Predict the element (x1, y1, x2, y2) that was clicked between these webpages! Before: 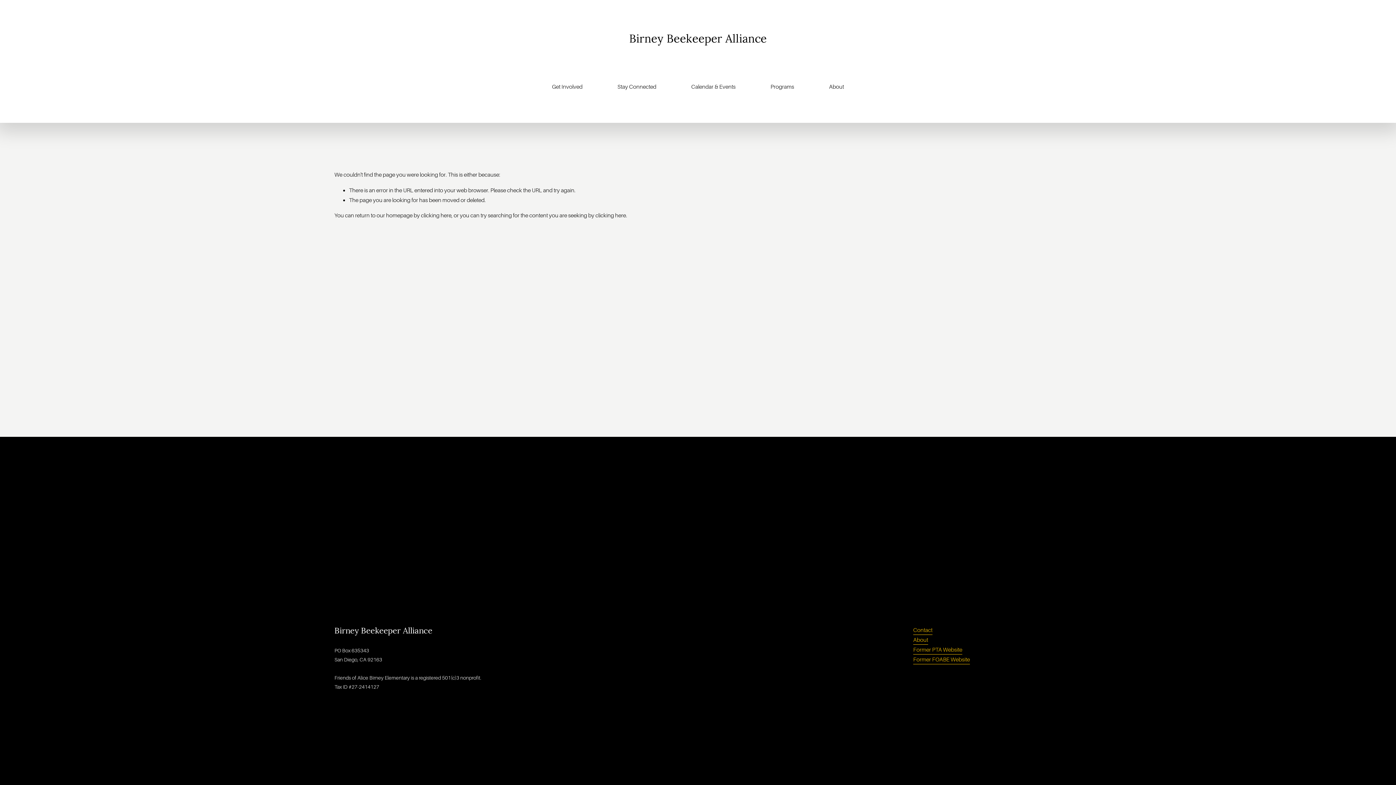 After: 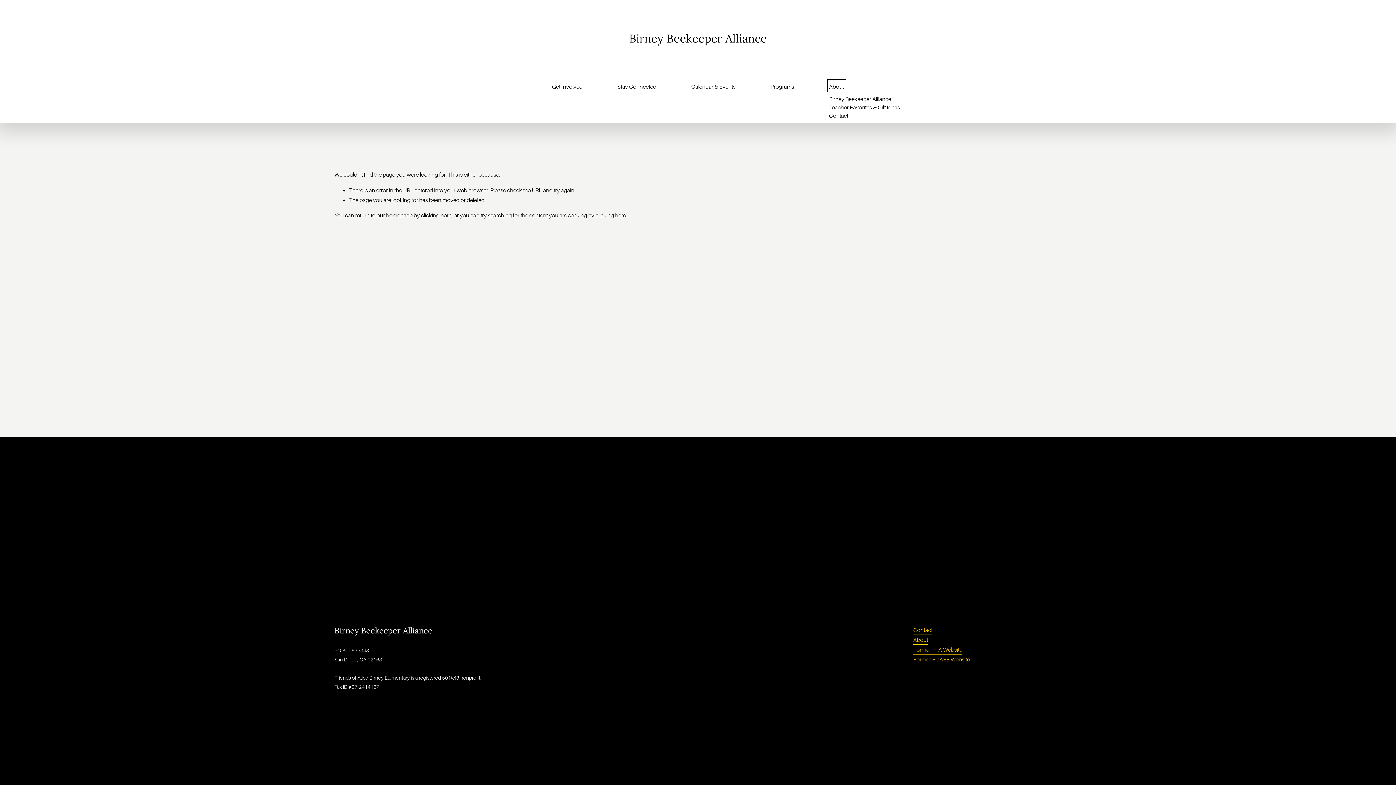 Action: label: folder dropdown bbox: (829, 81, 844, 92)